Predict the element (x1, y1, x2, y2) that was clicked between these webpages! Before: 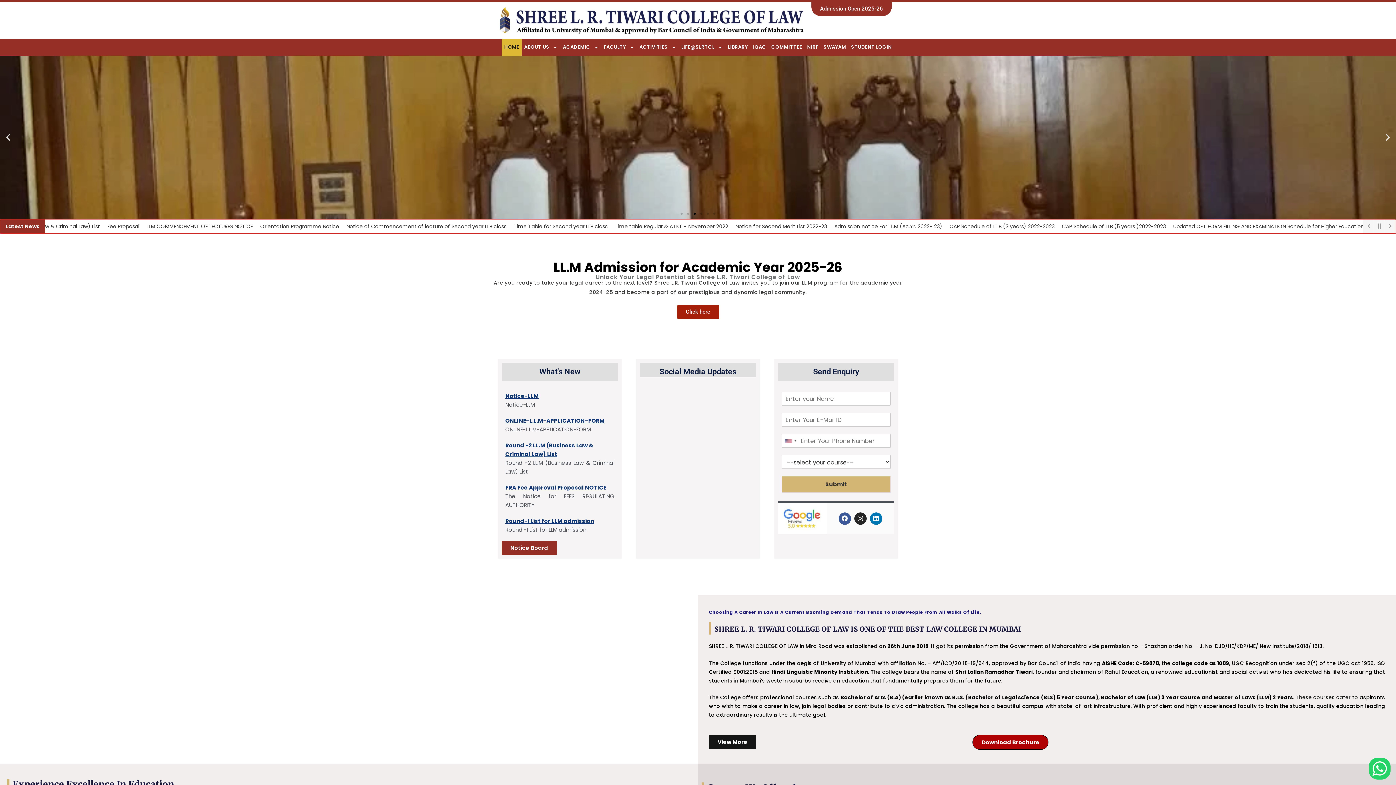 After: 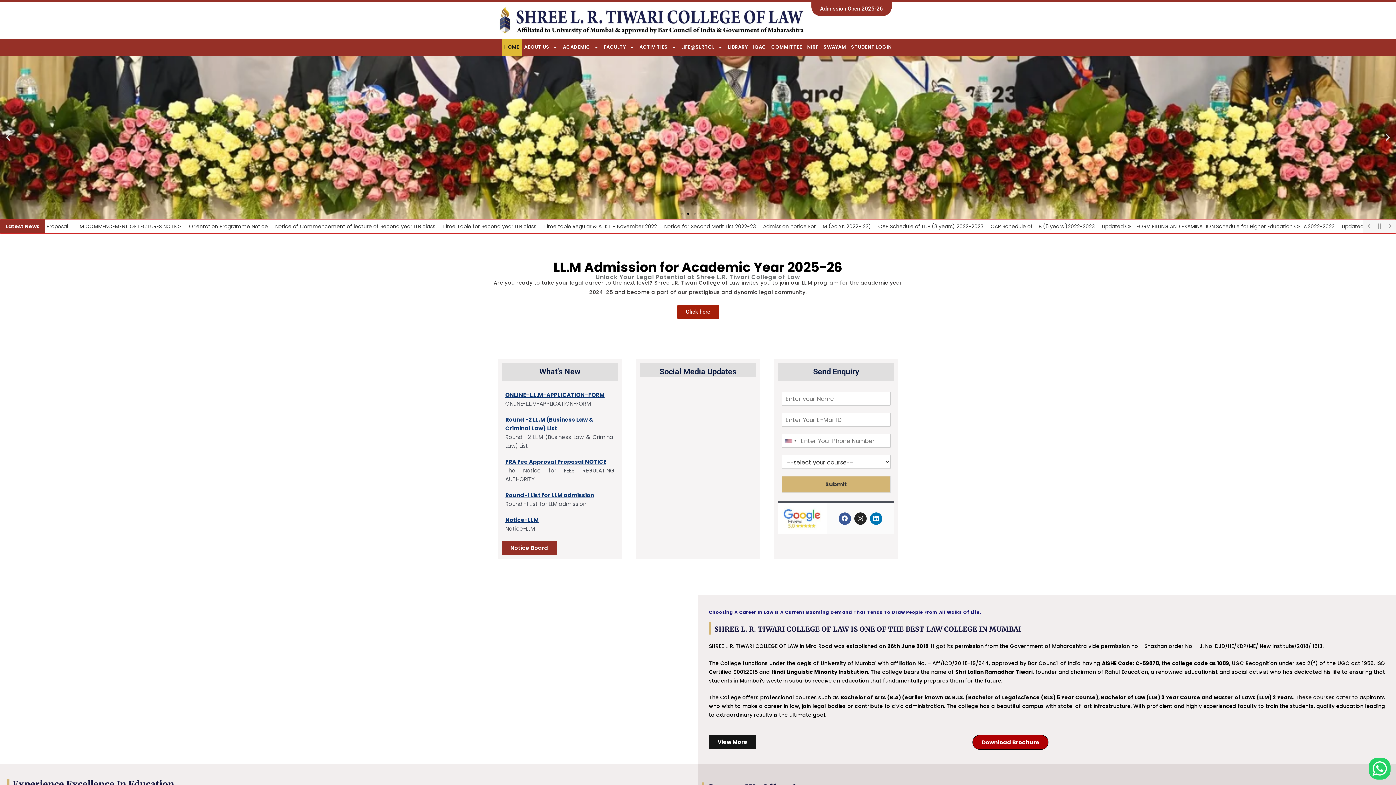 Action: label: Notice Board bbox: (501, 541, 557, 555)